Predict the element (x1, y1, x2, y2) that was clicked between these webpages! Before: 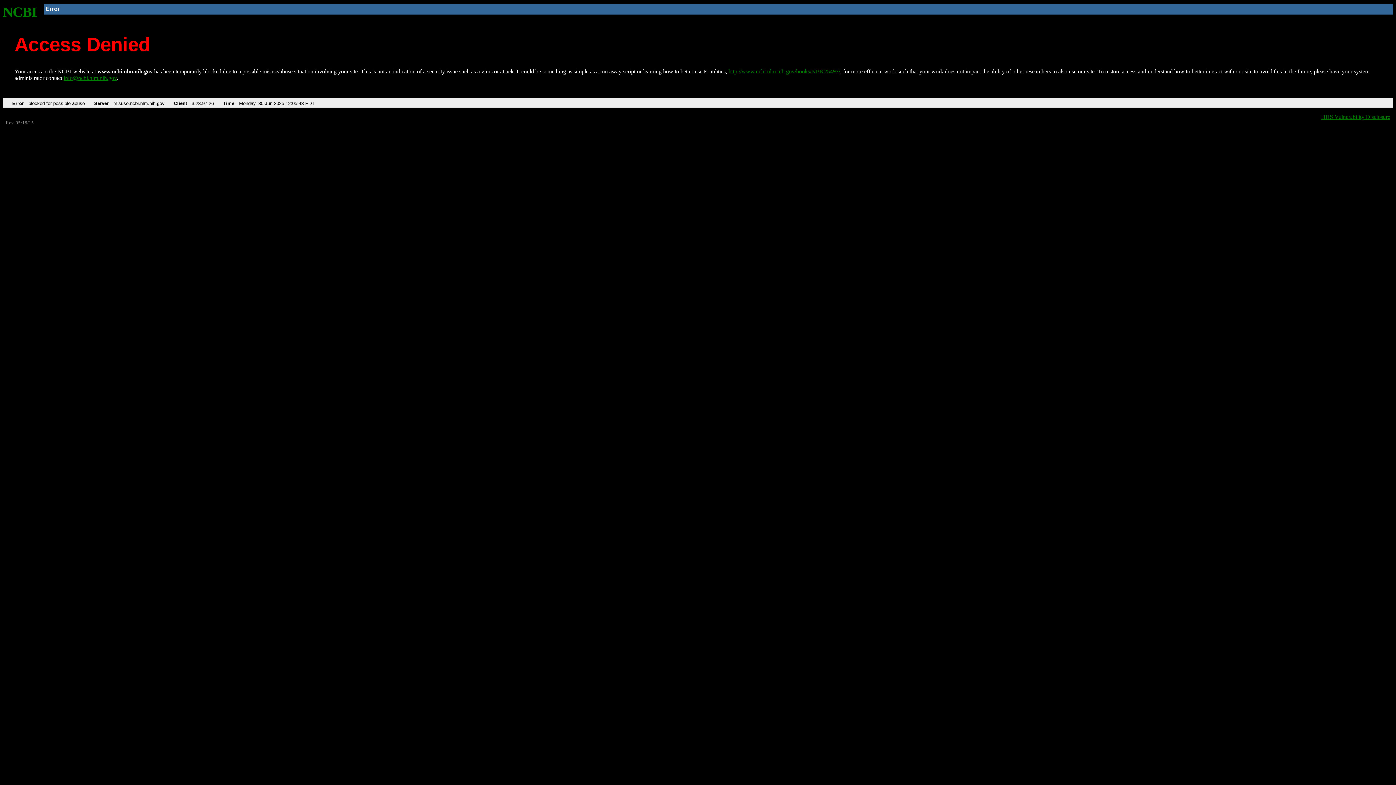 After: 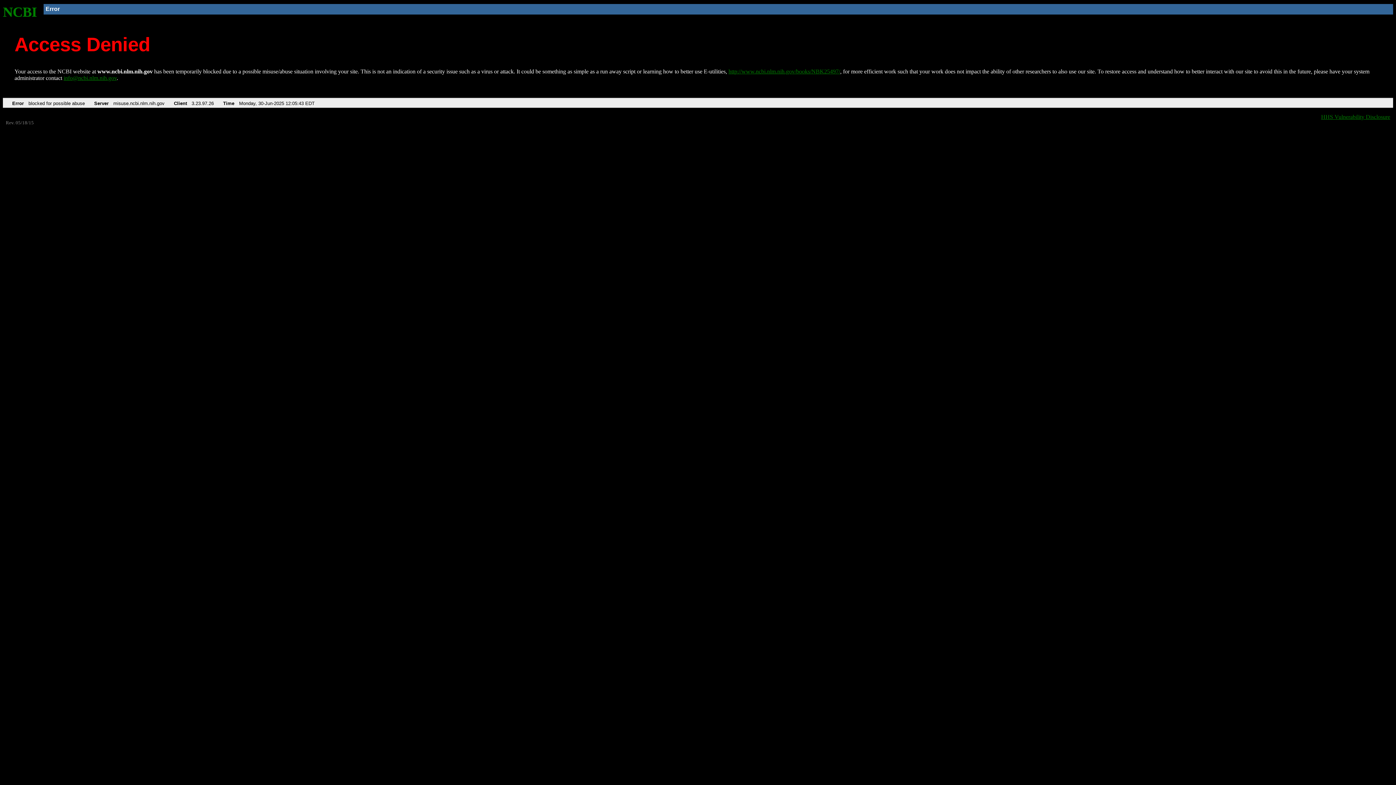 Action: bbox: (63, 75, 116, 81) label: info@ncbi.nlm.nih.gov